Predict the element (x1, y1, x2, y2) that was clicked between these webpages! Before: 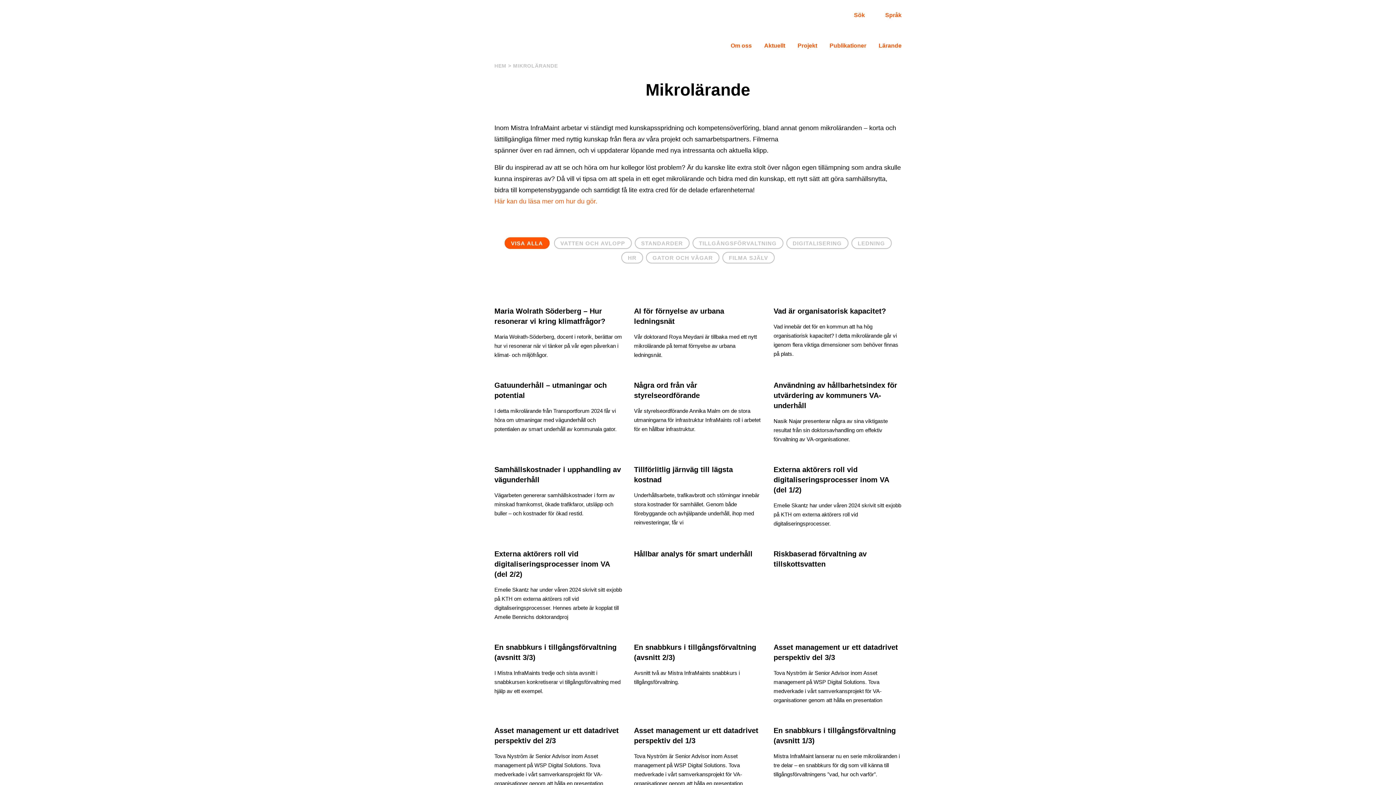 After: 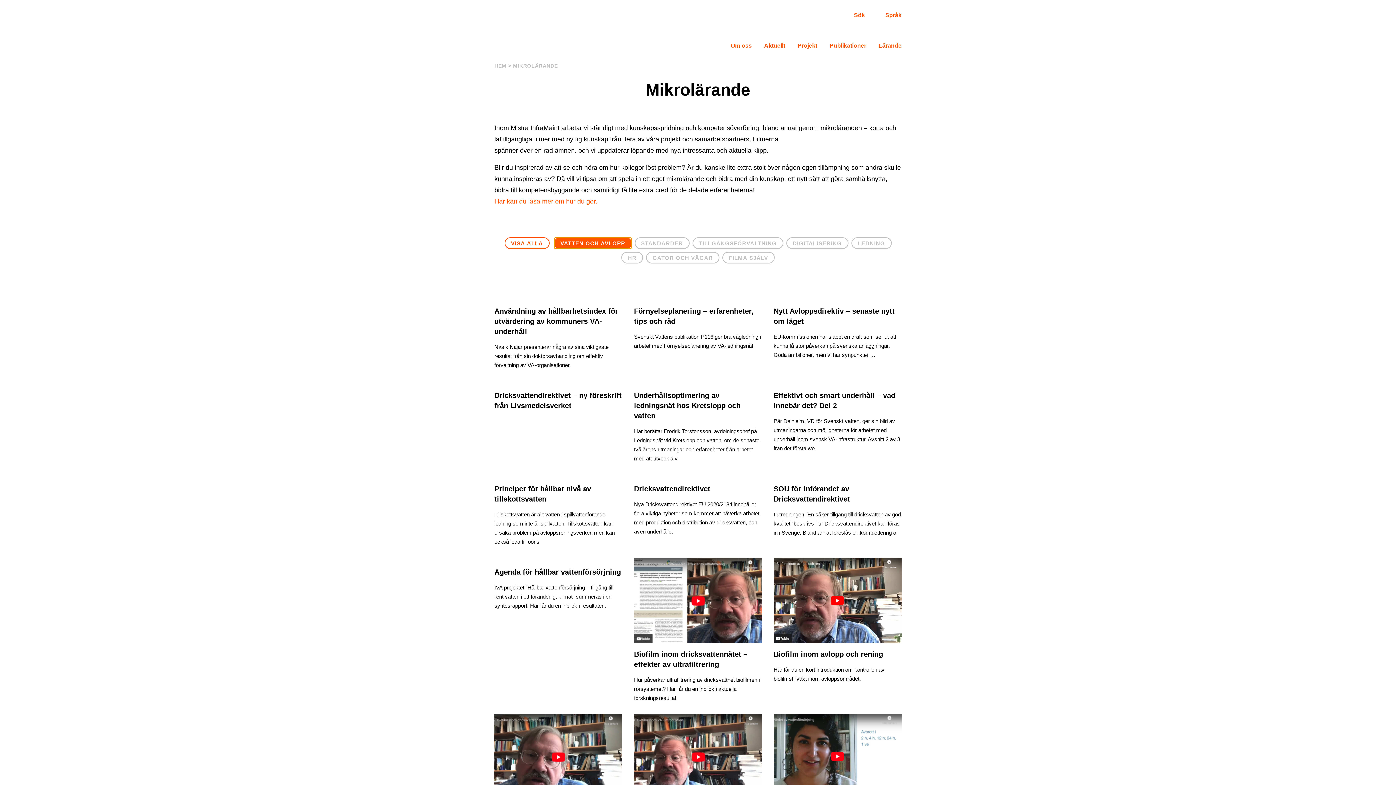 Action: bbox: (554, 237, 631, 249) label: VATTEN OCH AVLOPP